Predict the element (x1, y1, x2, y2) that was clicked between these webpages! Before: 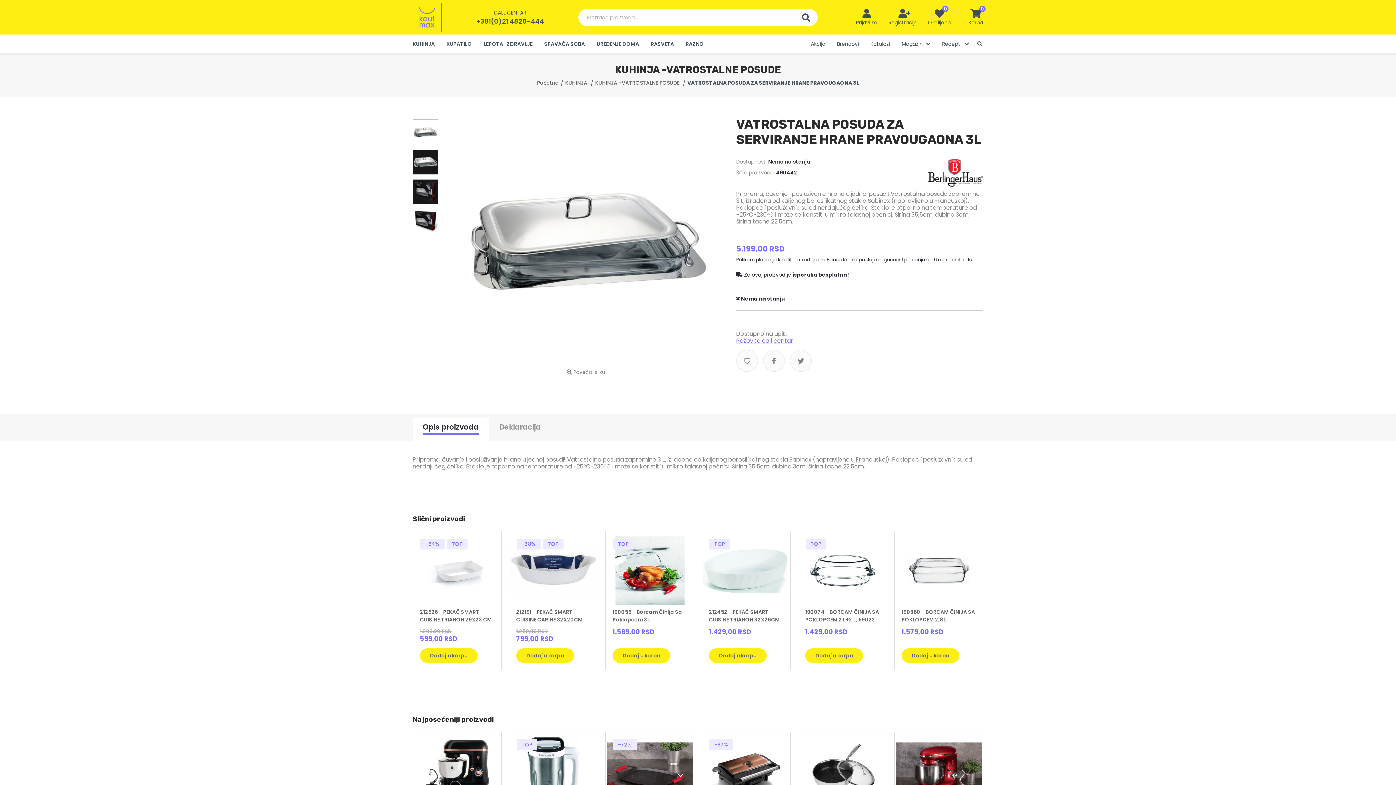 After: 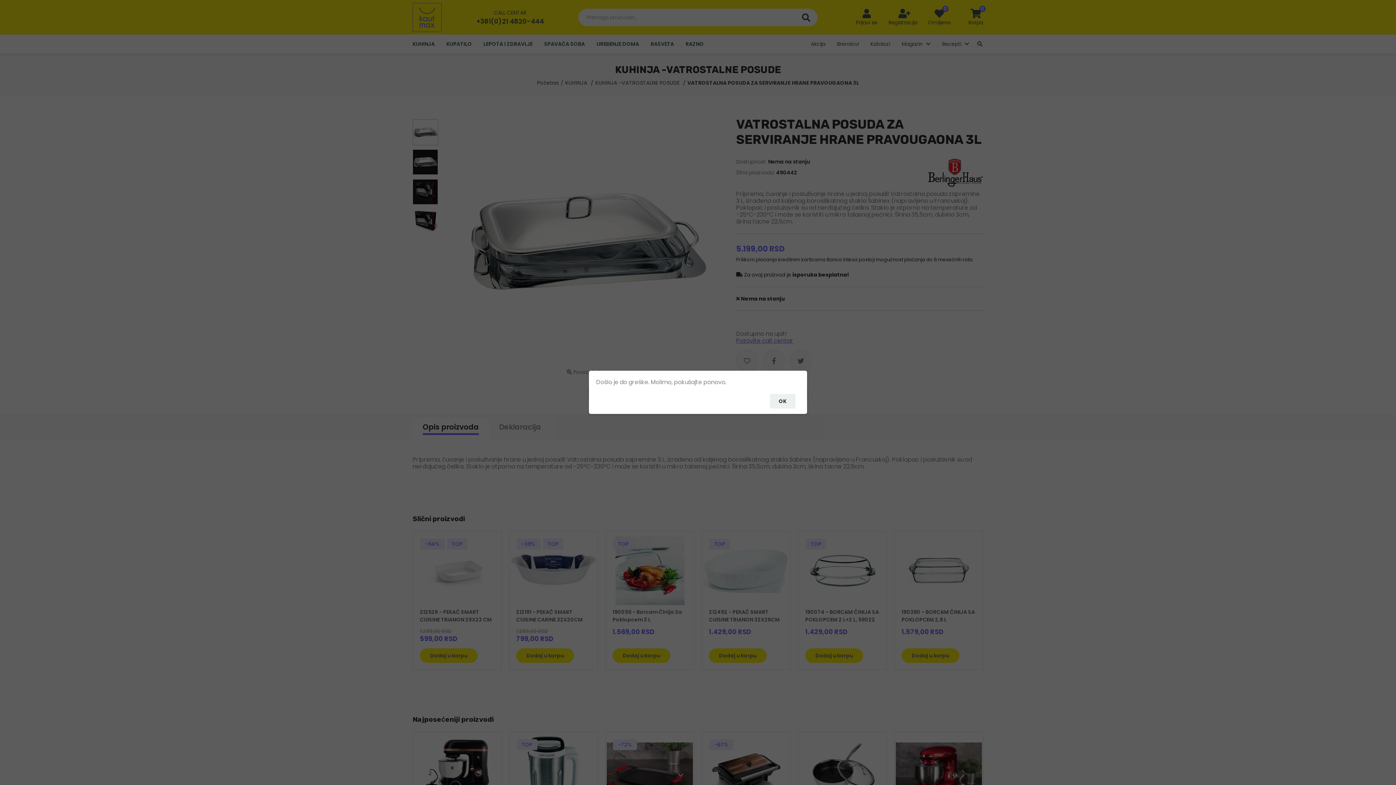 Action: label: Prijavi se bbox: (856, 8, 877, 26)